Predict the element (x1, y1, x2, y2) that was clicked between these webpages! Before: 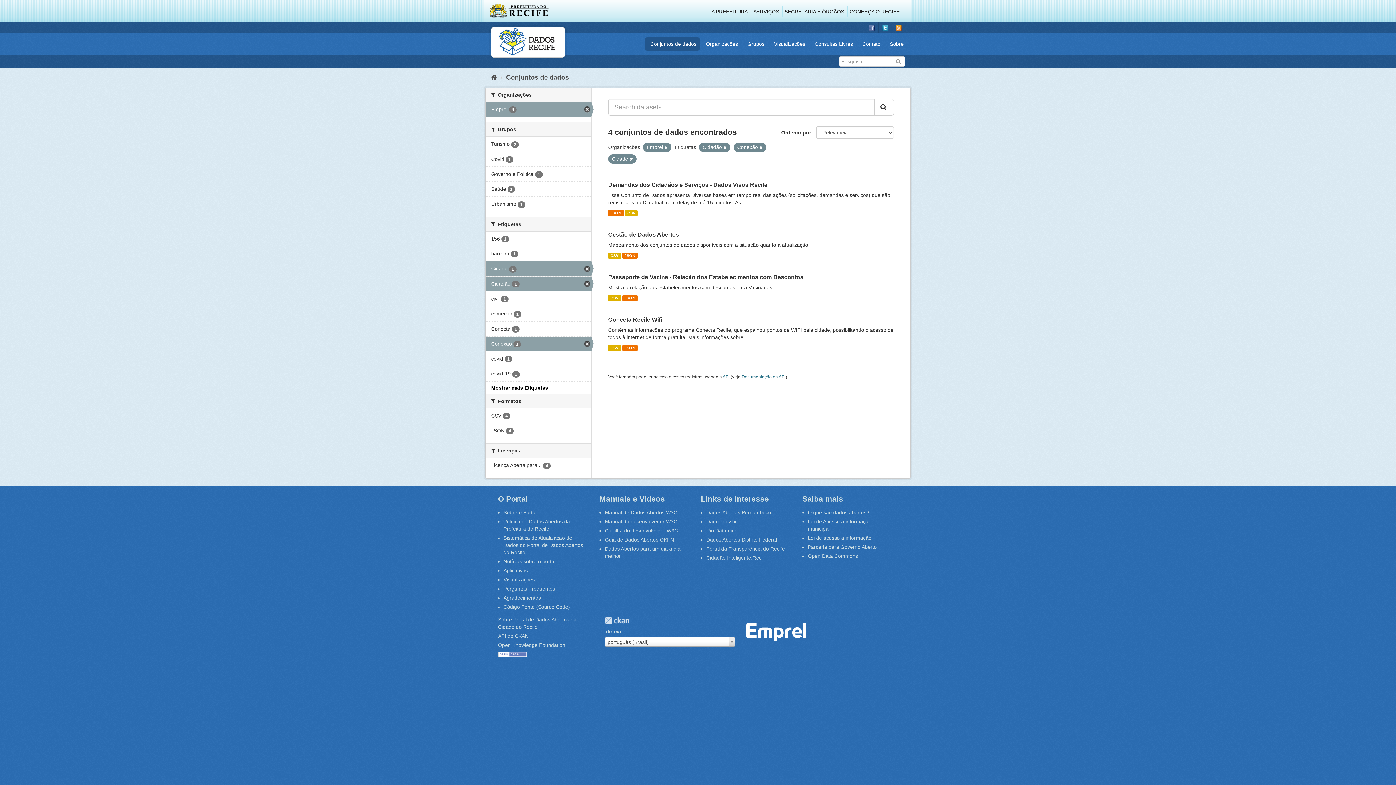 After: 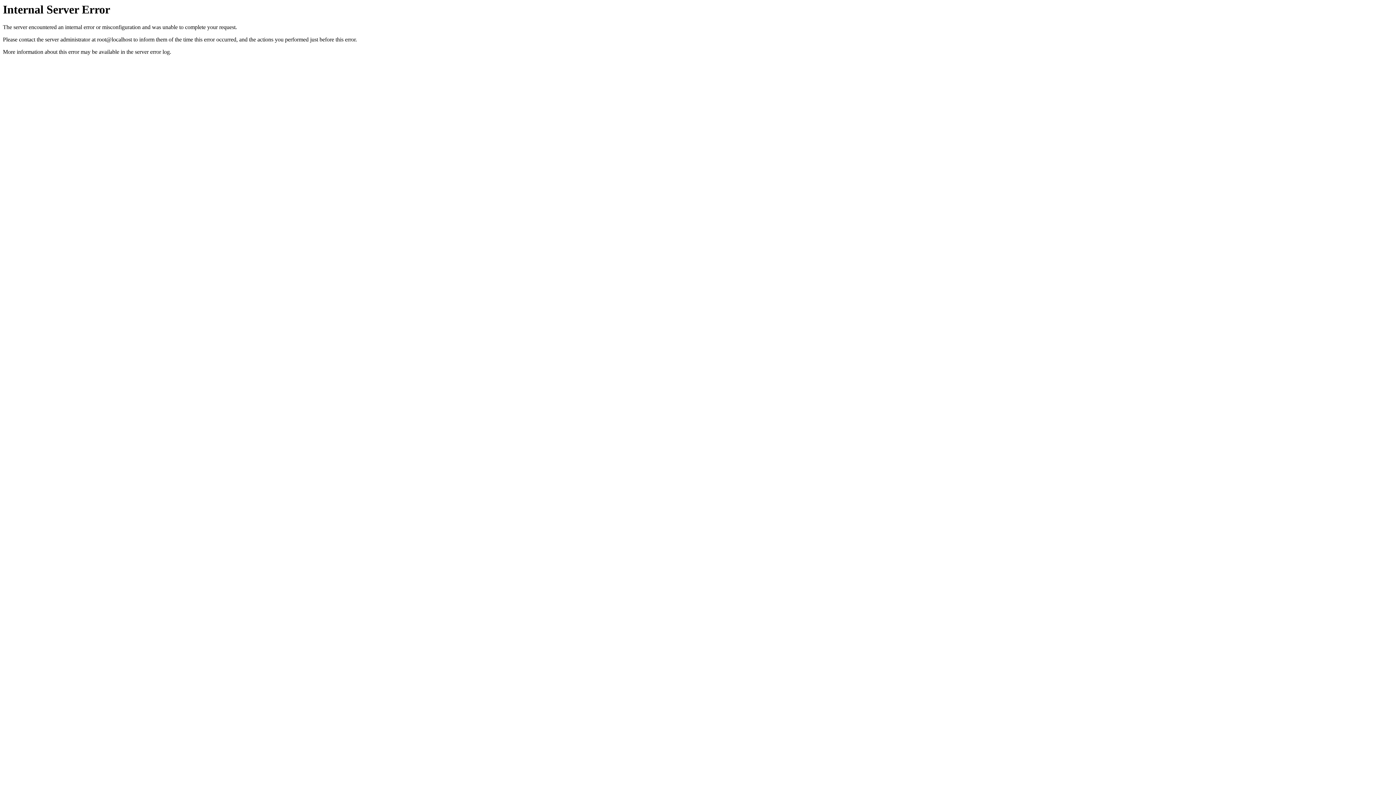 Action: label: Licença Aberta para... 4 bbox: (485, 458, 591, 472)